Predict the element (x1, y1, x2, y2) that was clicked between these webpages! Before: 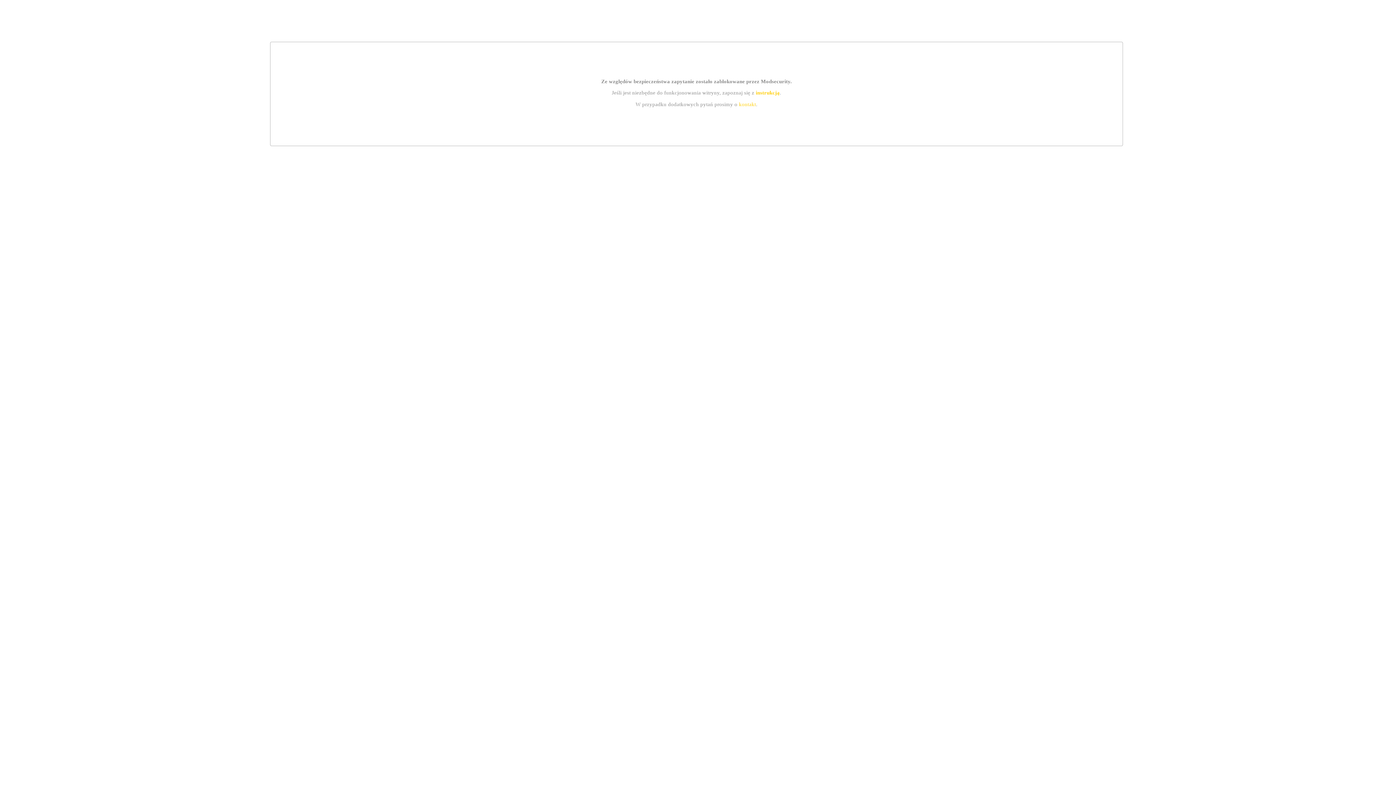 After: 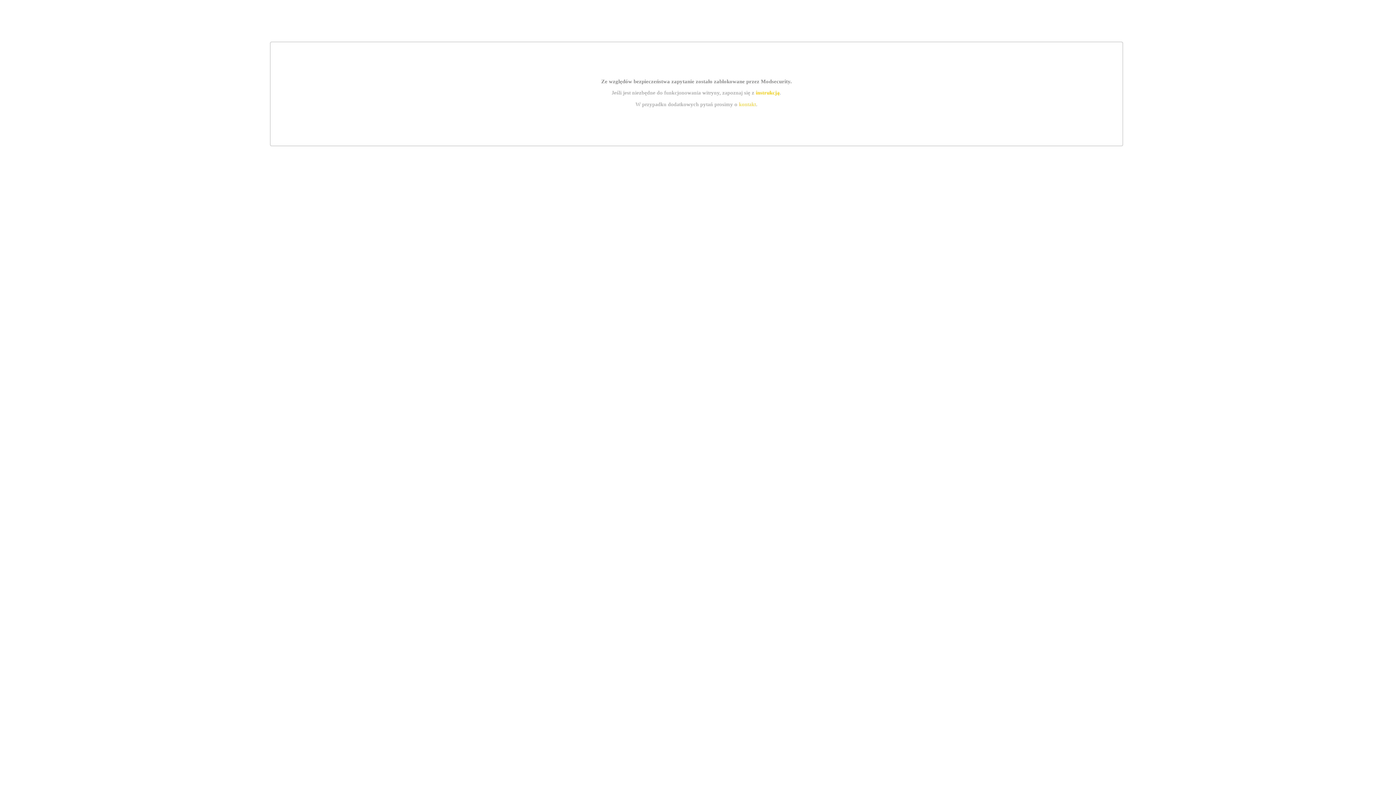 Action: label: instrukcją bbox: (755, 89, 779, 95)